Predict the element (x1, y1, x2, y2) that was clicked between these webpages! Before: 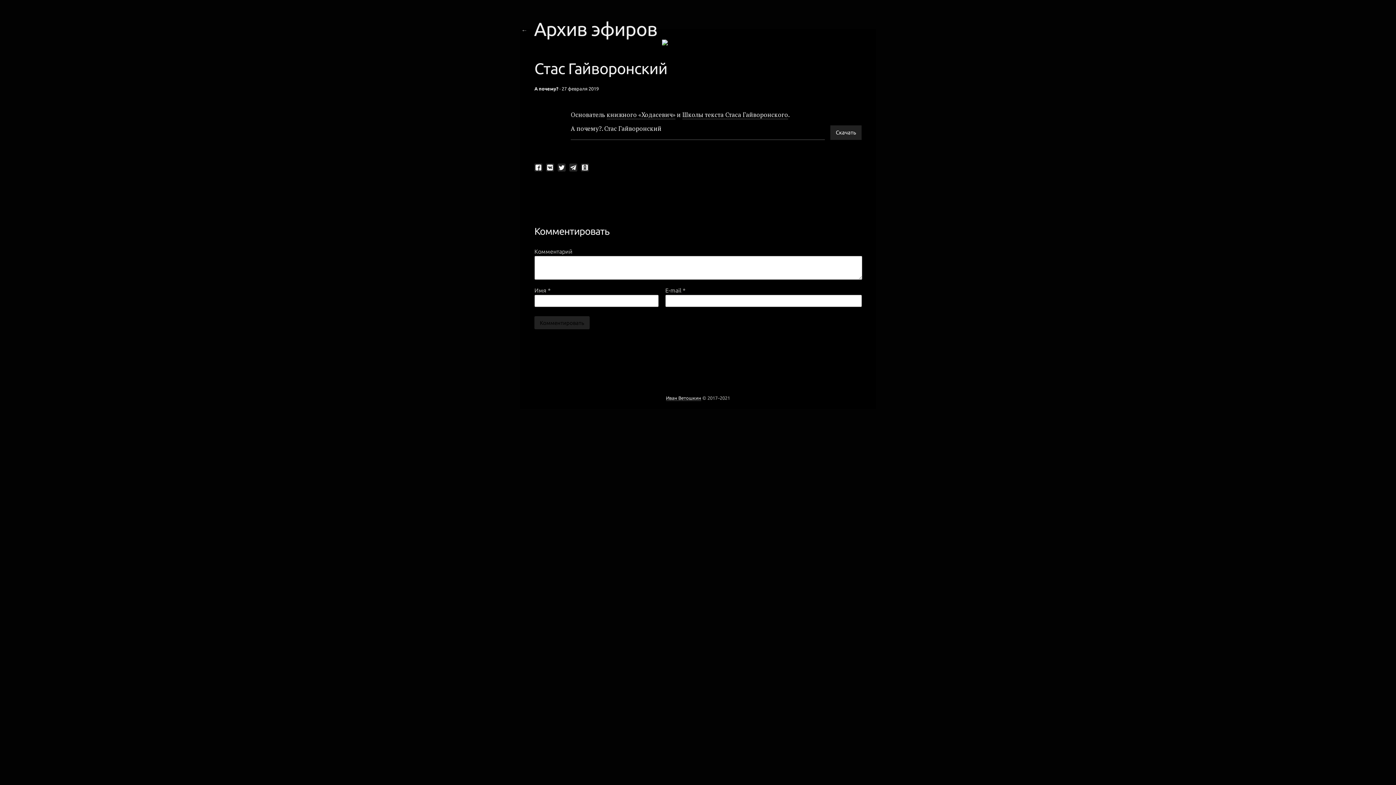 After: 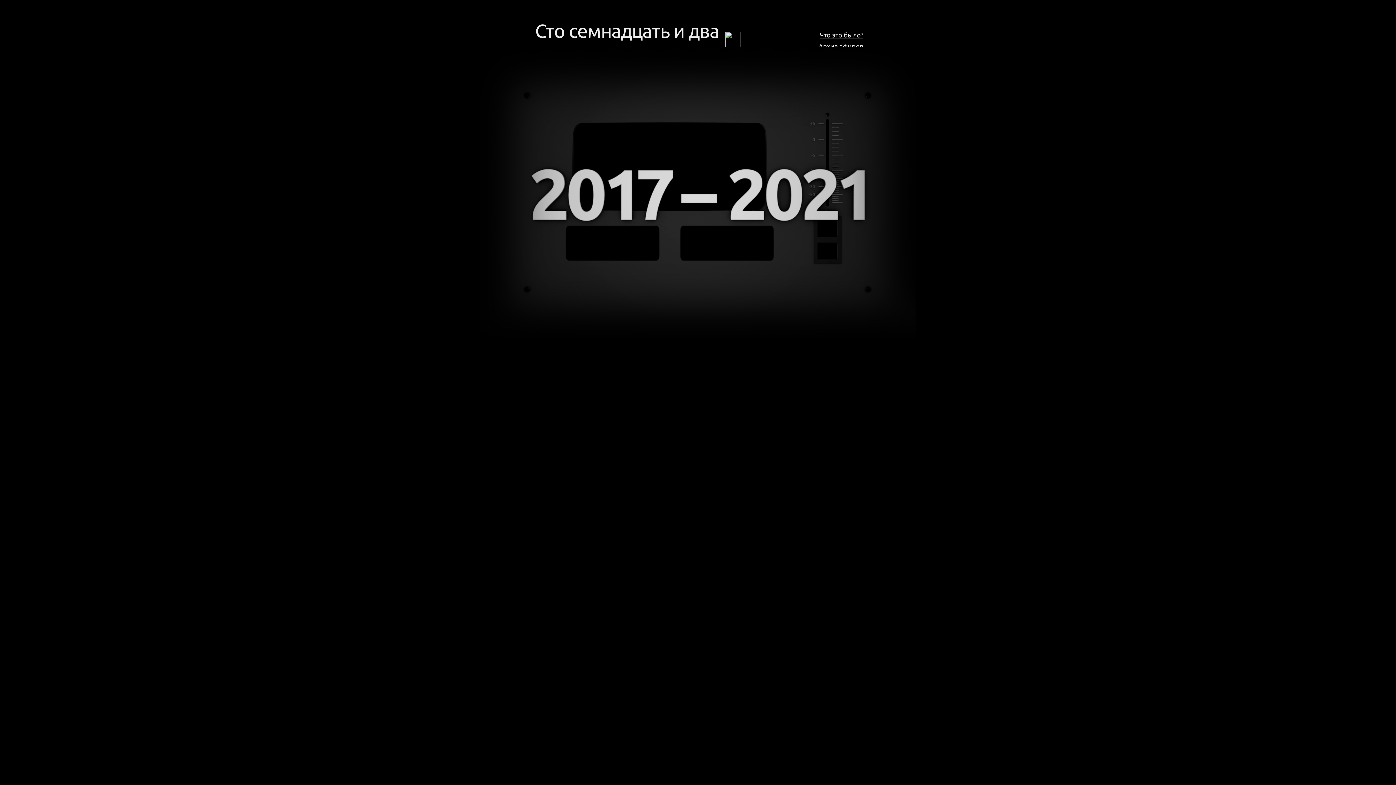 Action: bbox: (662, 38, 668, 47)